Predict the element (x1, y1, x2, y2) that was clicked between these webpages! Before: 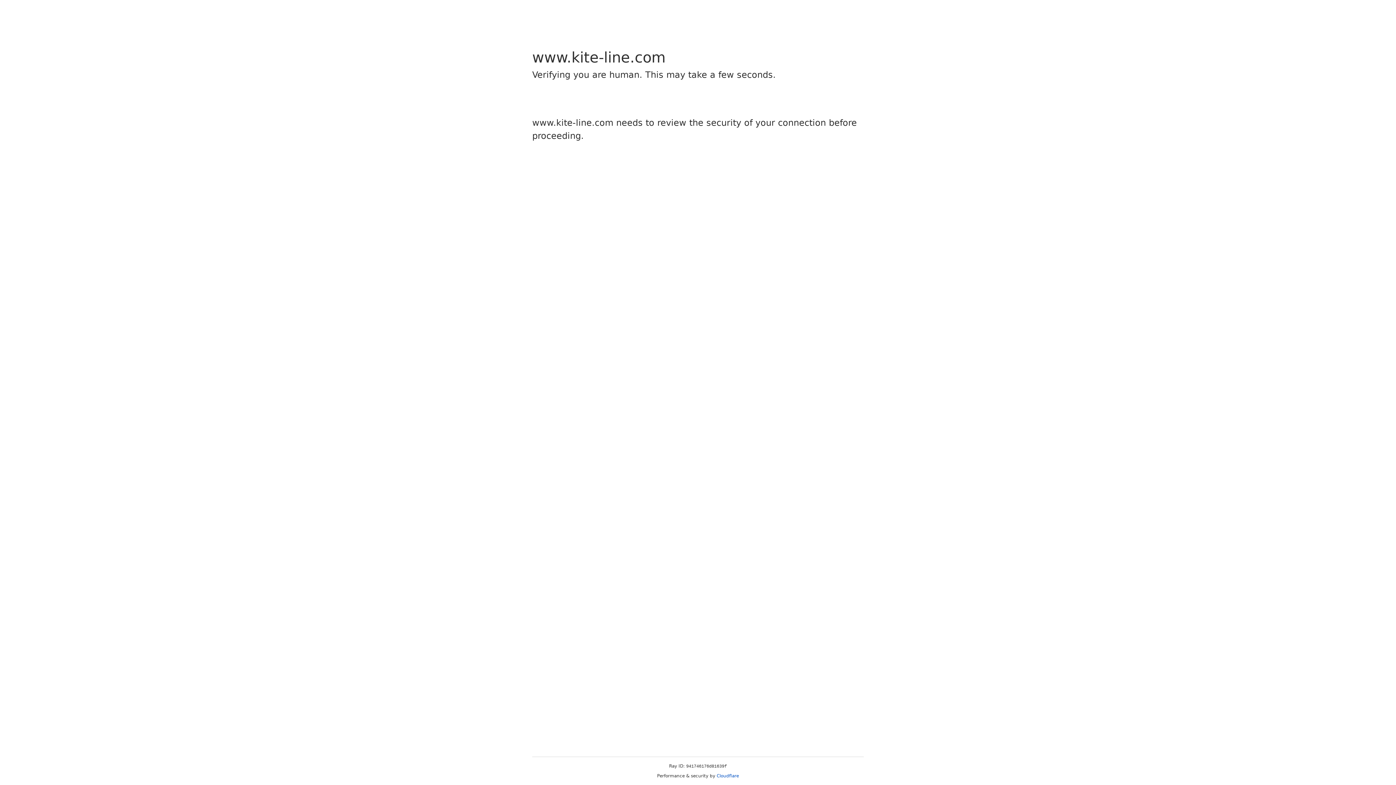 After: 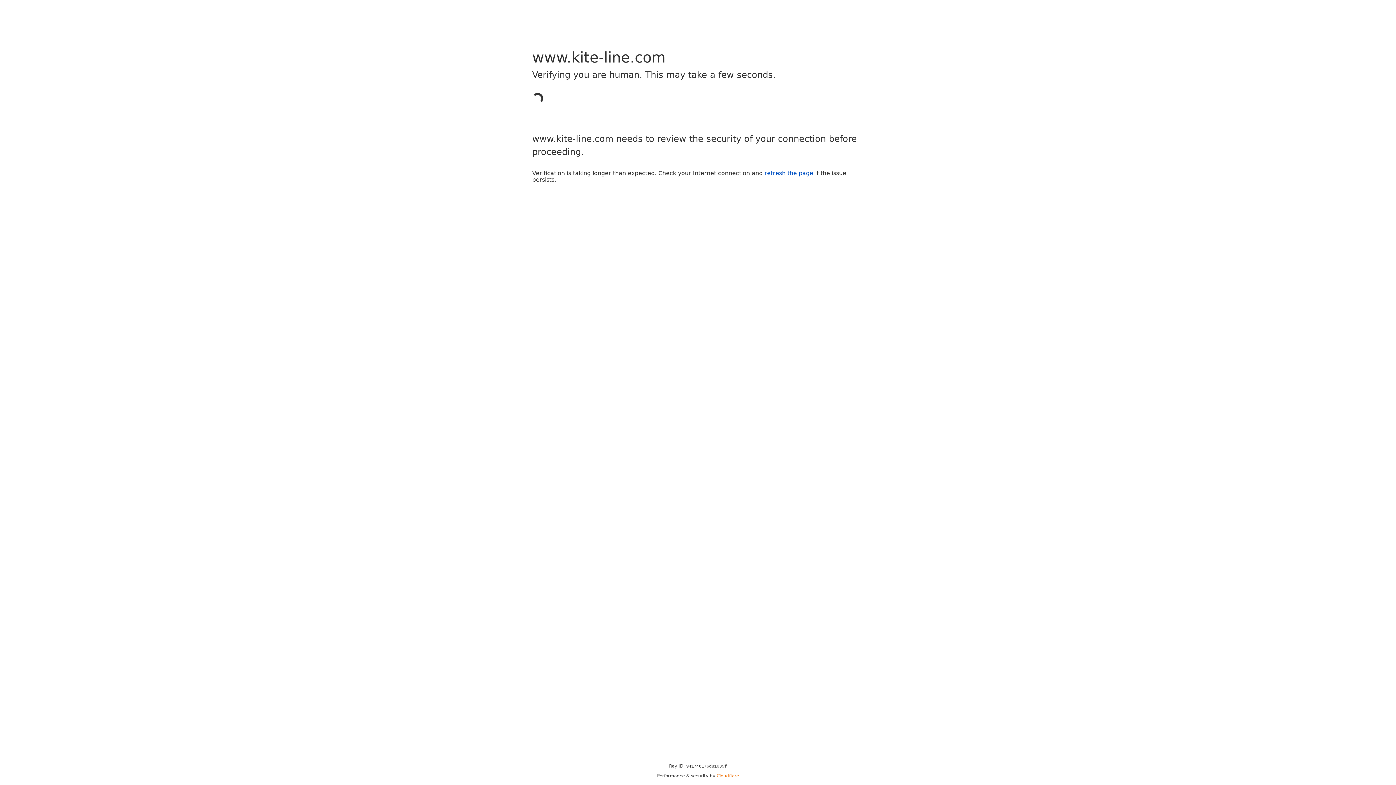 Action: bbox: (716, 773, 739, 778) label: Cloudflare